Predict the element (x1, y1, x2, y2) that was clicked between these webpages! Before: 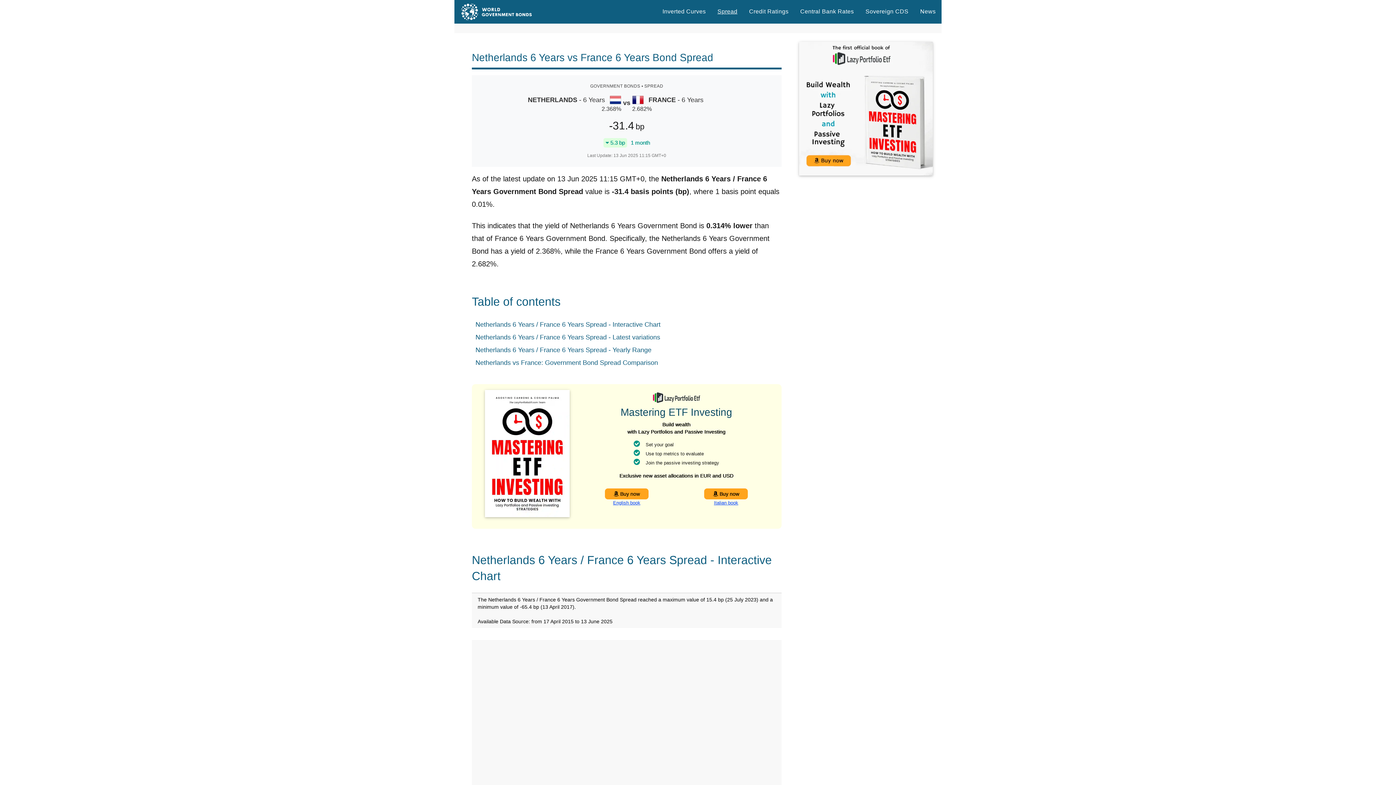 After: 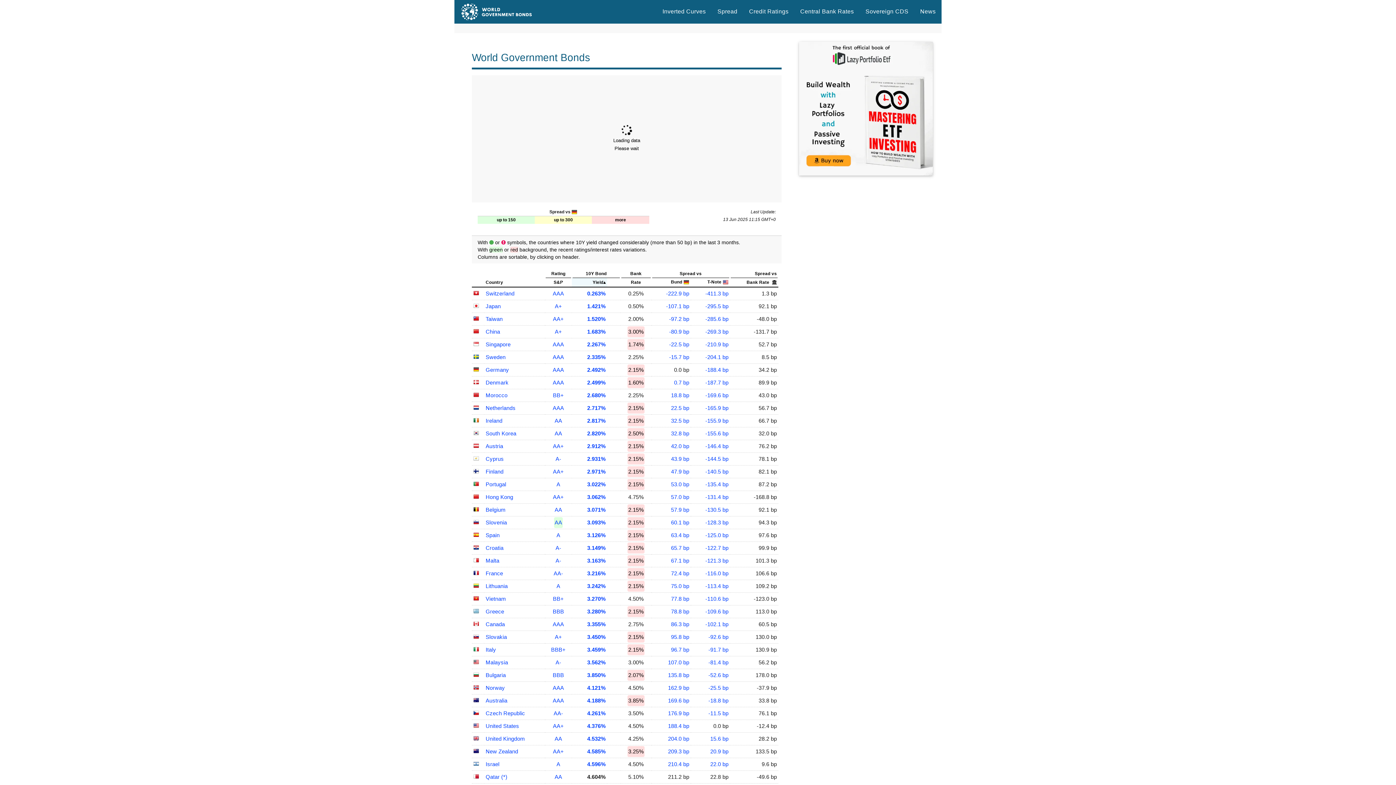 Action: bbox: (460, 4, 533, 10)